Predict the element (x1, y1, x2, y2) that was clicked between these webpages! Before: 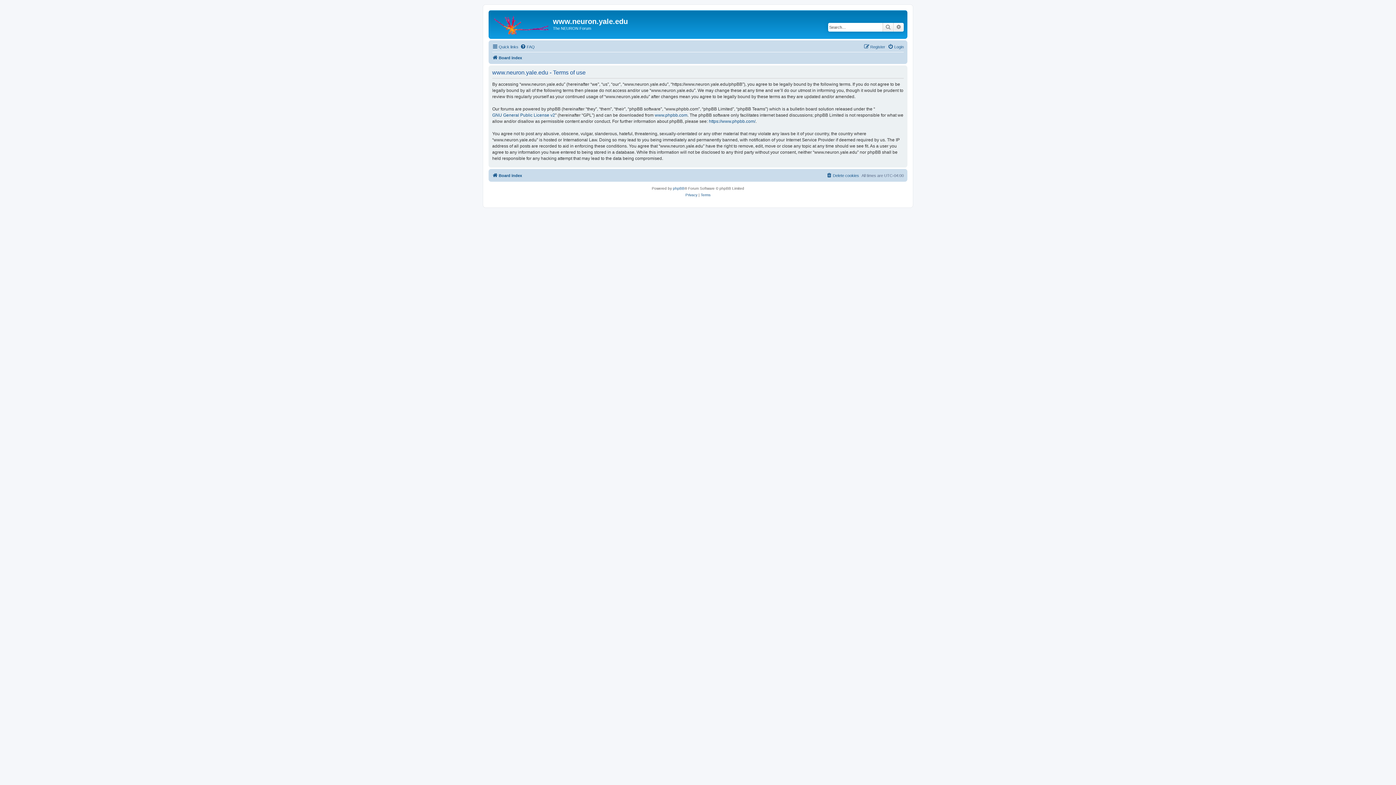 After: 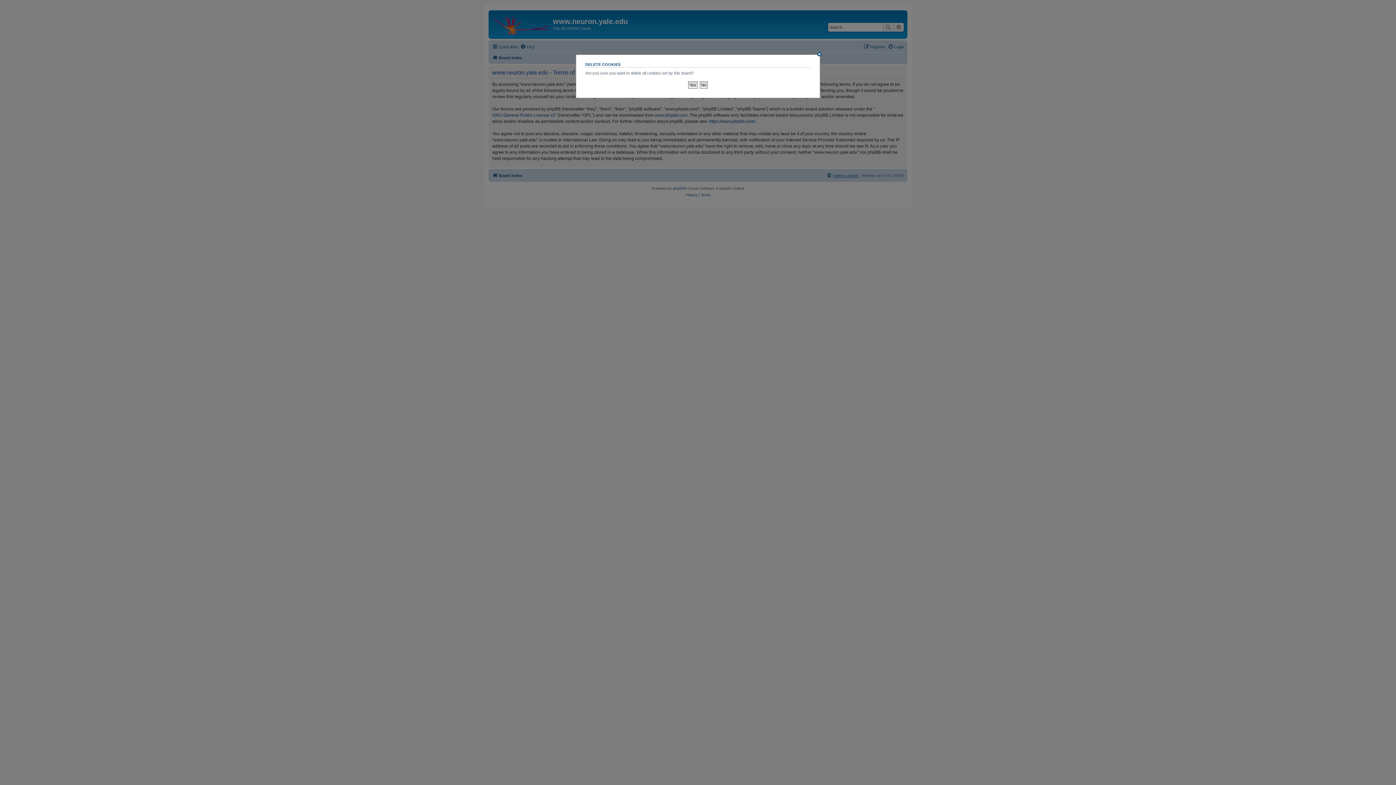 Action: label: Delete cookies bbox: (826, 171, 859, 179)